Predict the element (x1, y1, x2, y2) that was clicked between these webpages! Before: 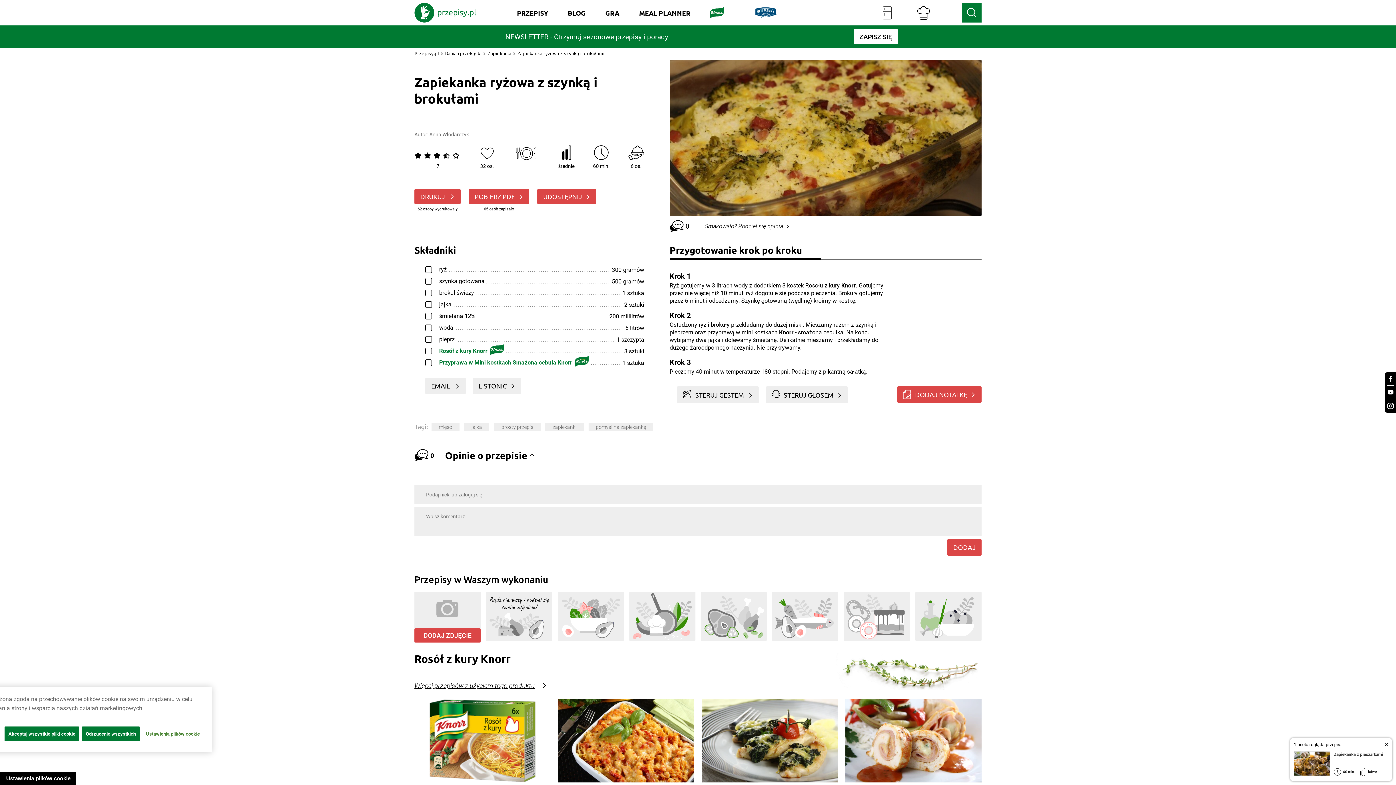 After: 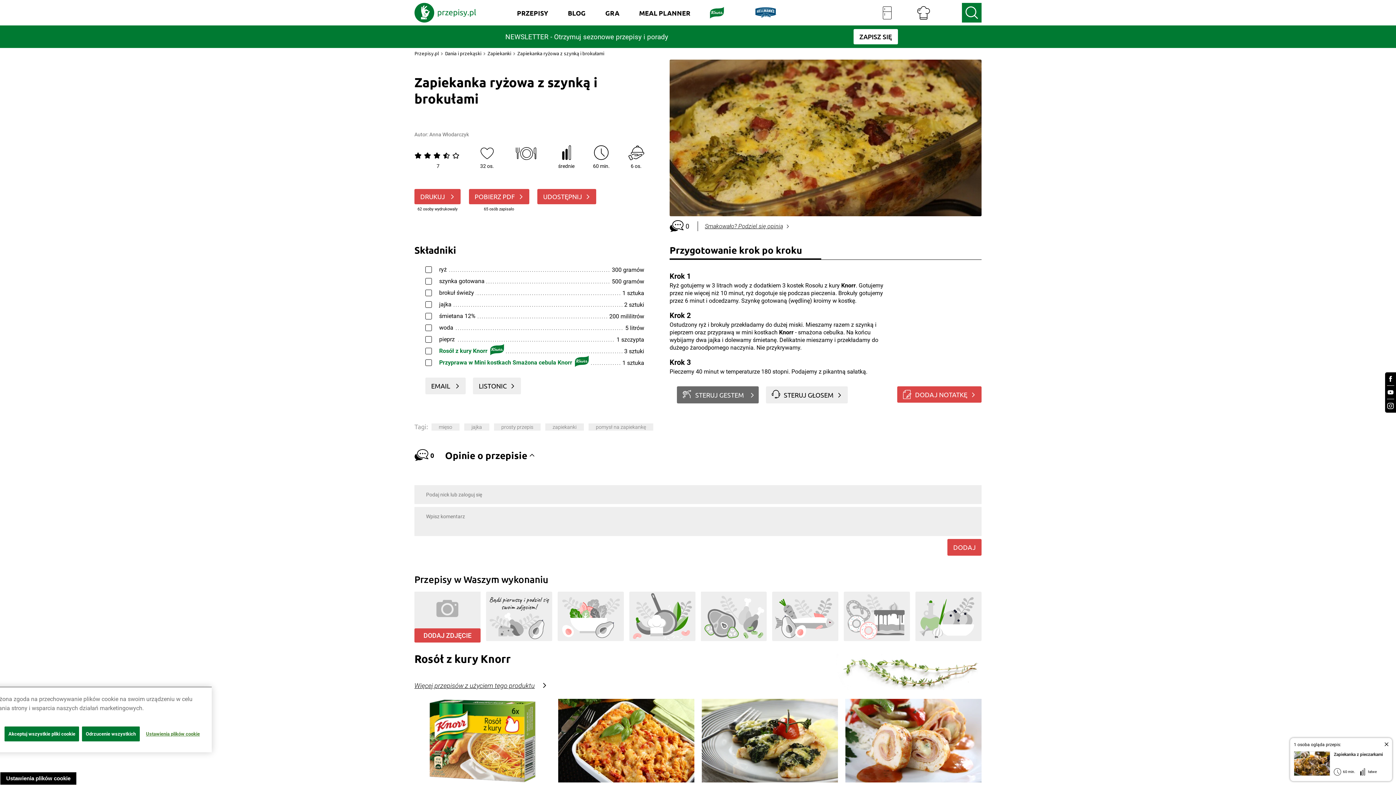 Action: bbox: (677, 386, 758, 403) label: STERUJ GESTEM